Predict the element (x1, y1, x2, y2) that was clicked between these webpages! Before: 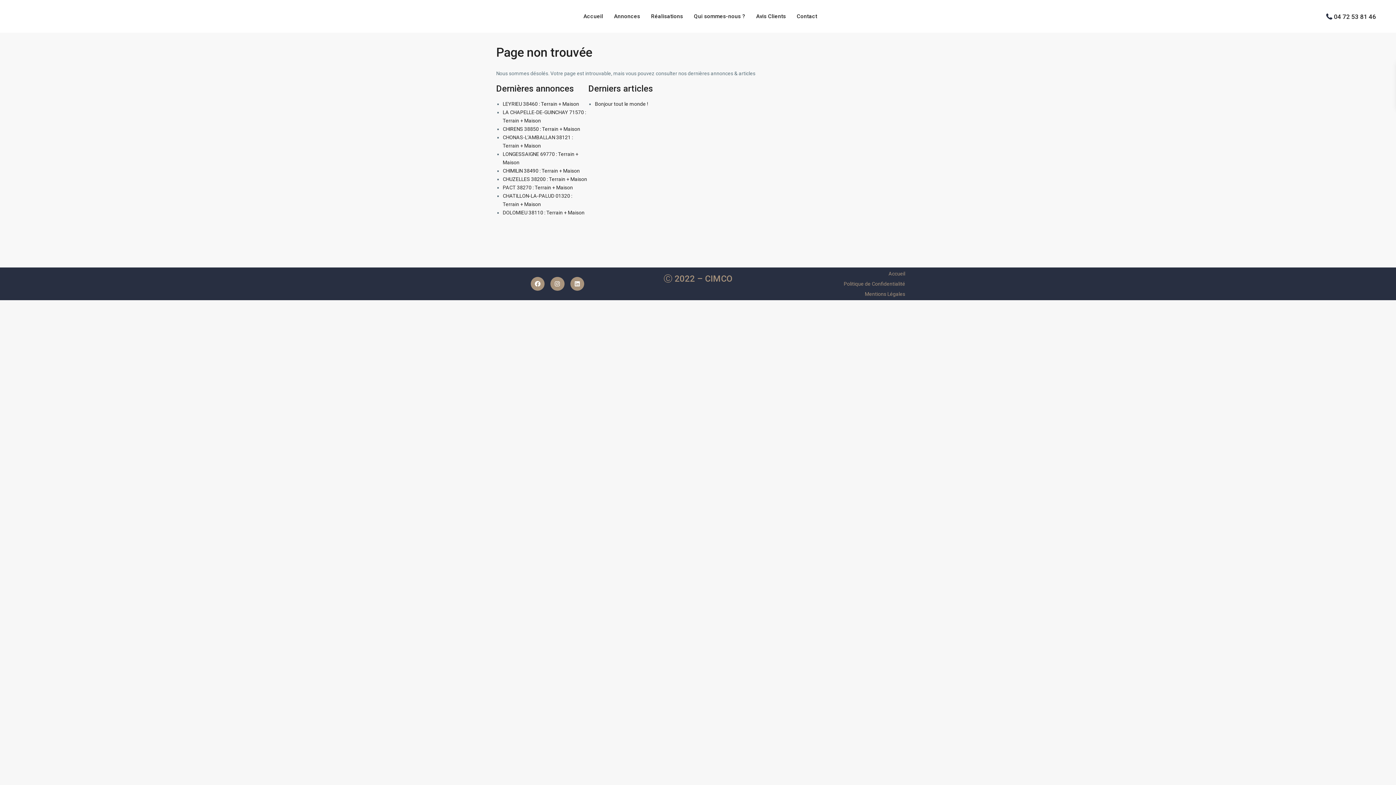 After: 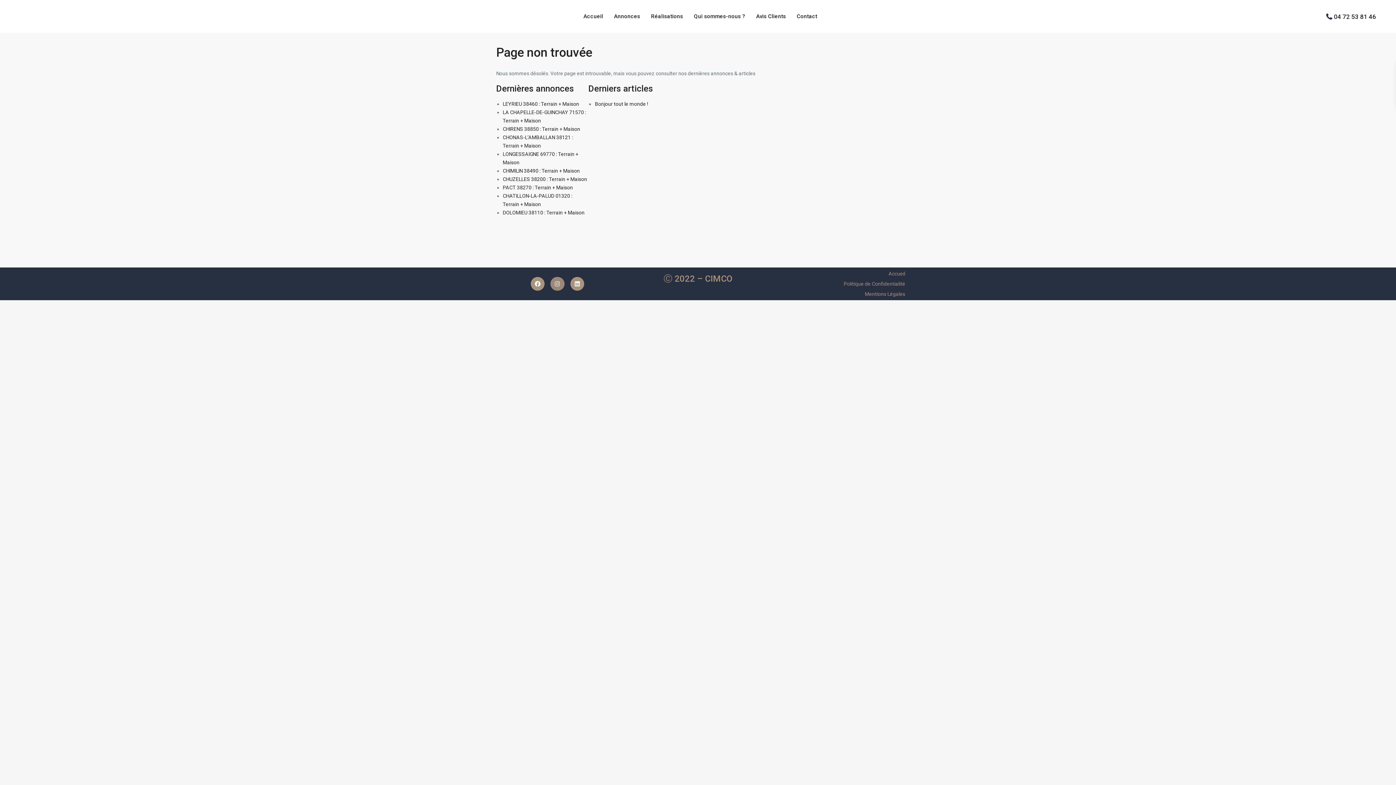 Action: bbox: (550, 277, 564, 291) label: Instagram